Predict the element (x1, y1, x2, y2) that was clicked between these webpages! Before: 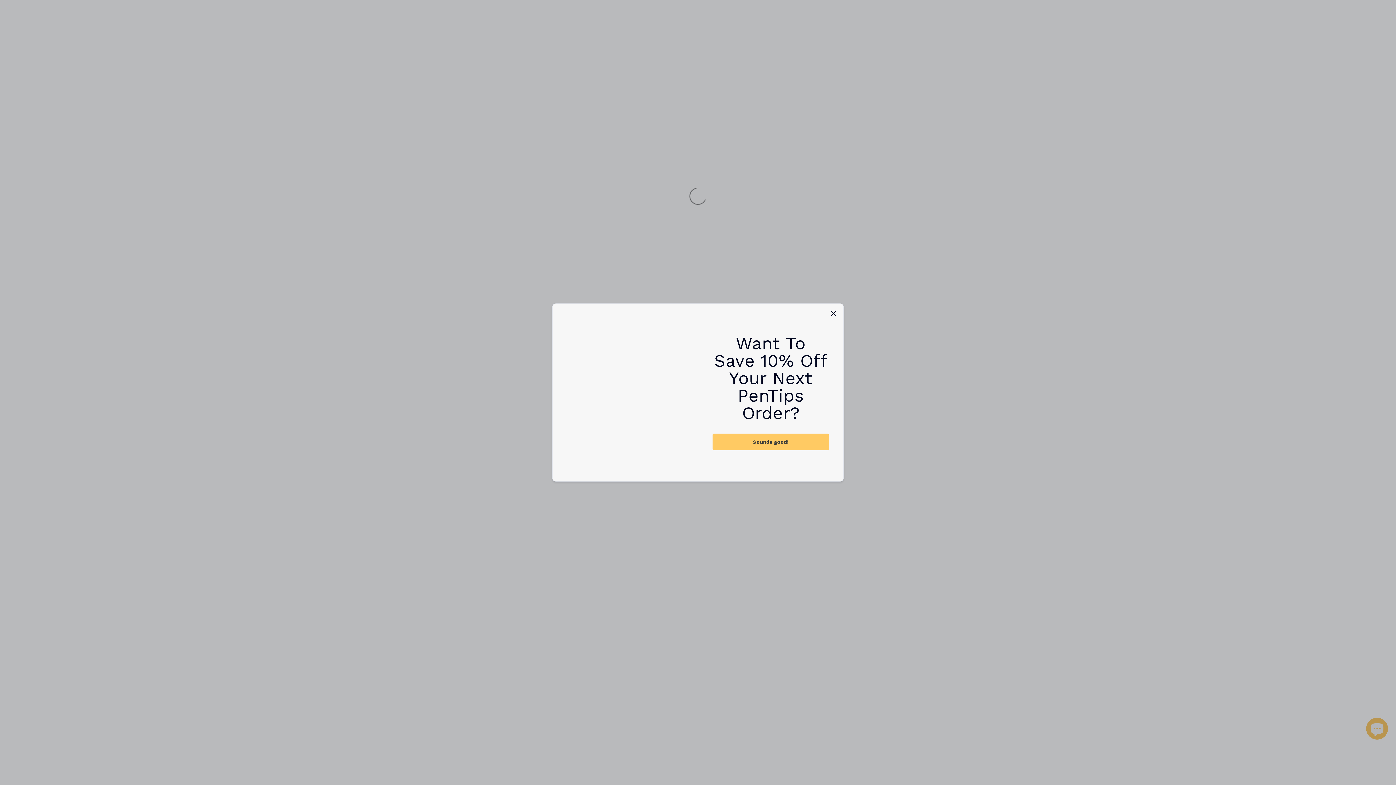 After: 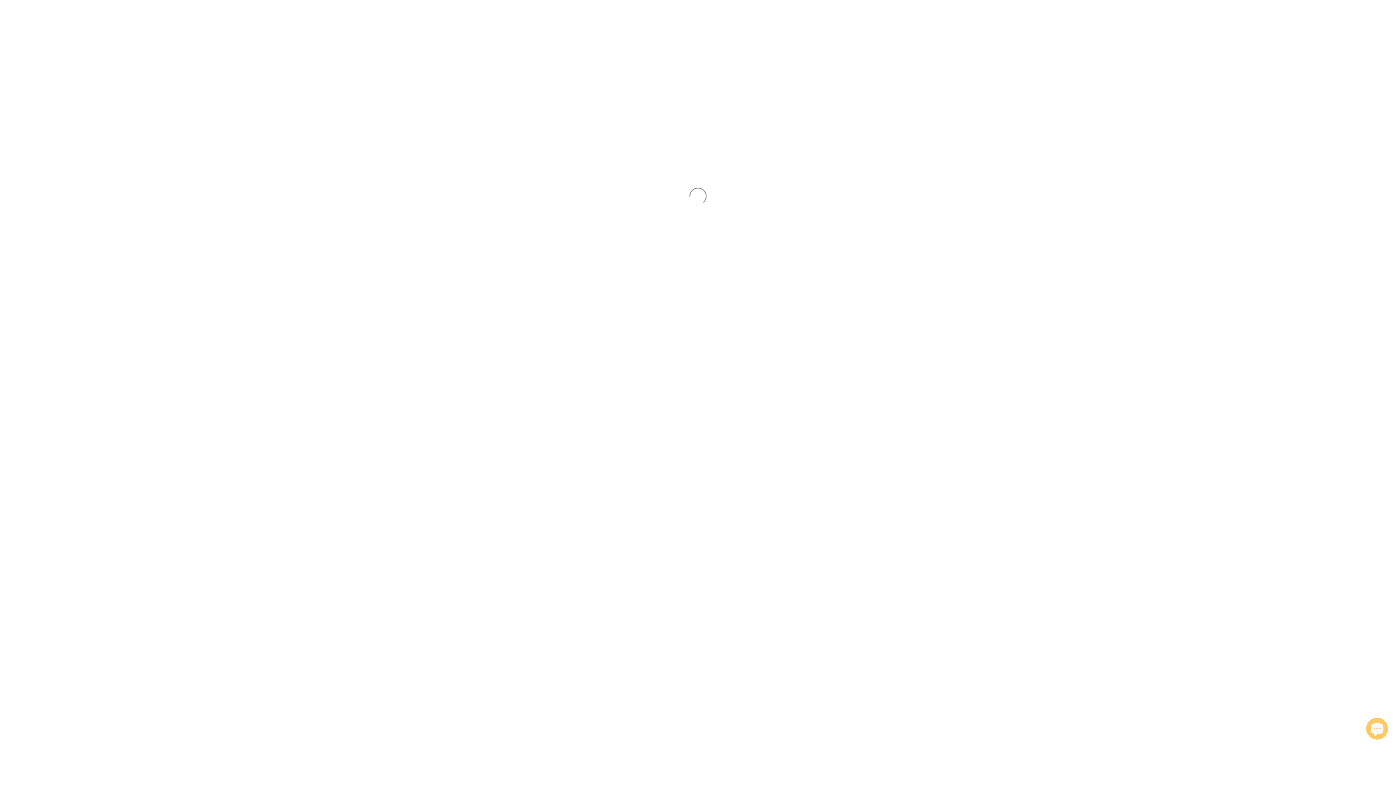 Action: label: Close bbox: (829, 309, 838, 318)